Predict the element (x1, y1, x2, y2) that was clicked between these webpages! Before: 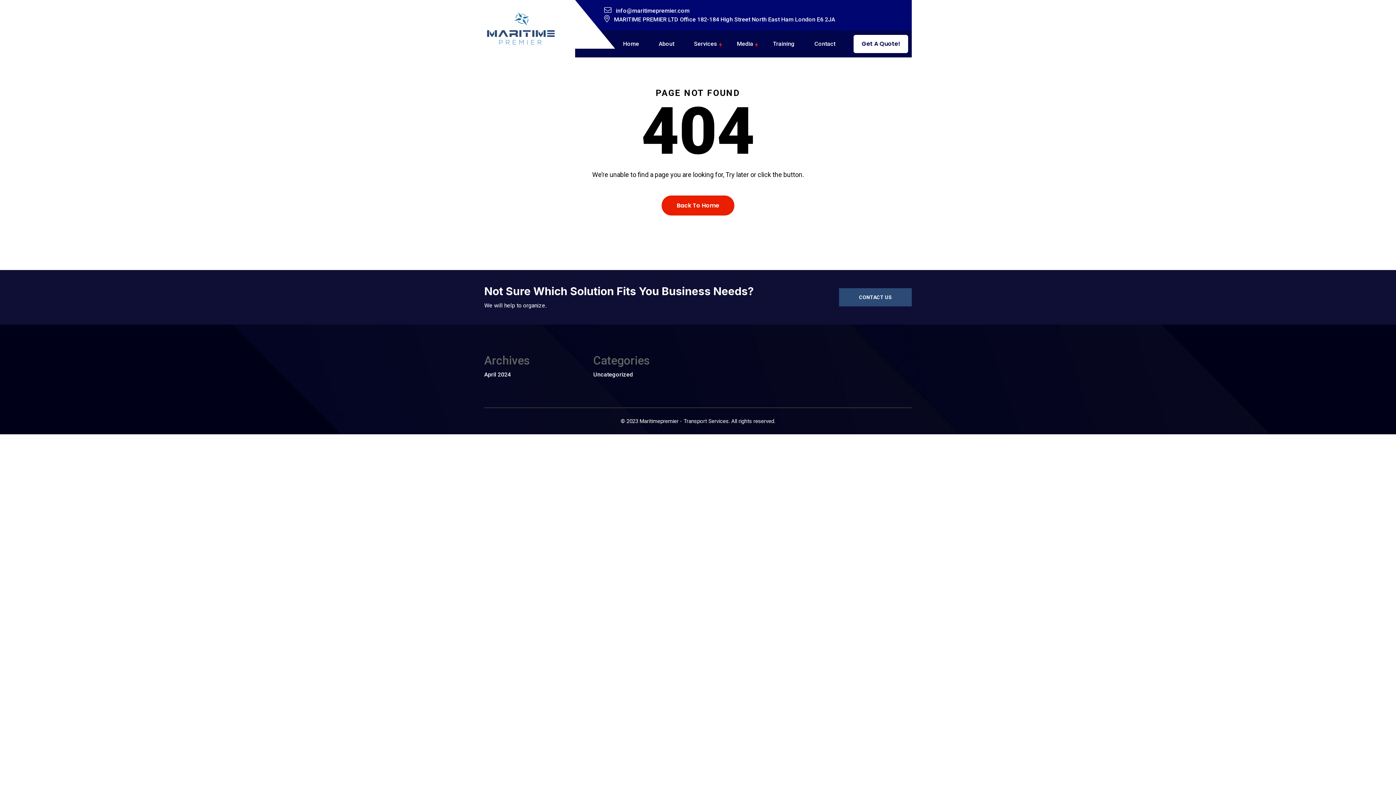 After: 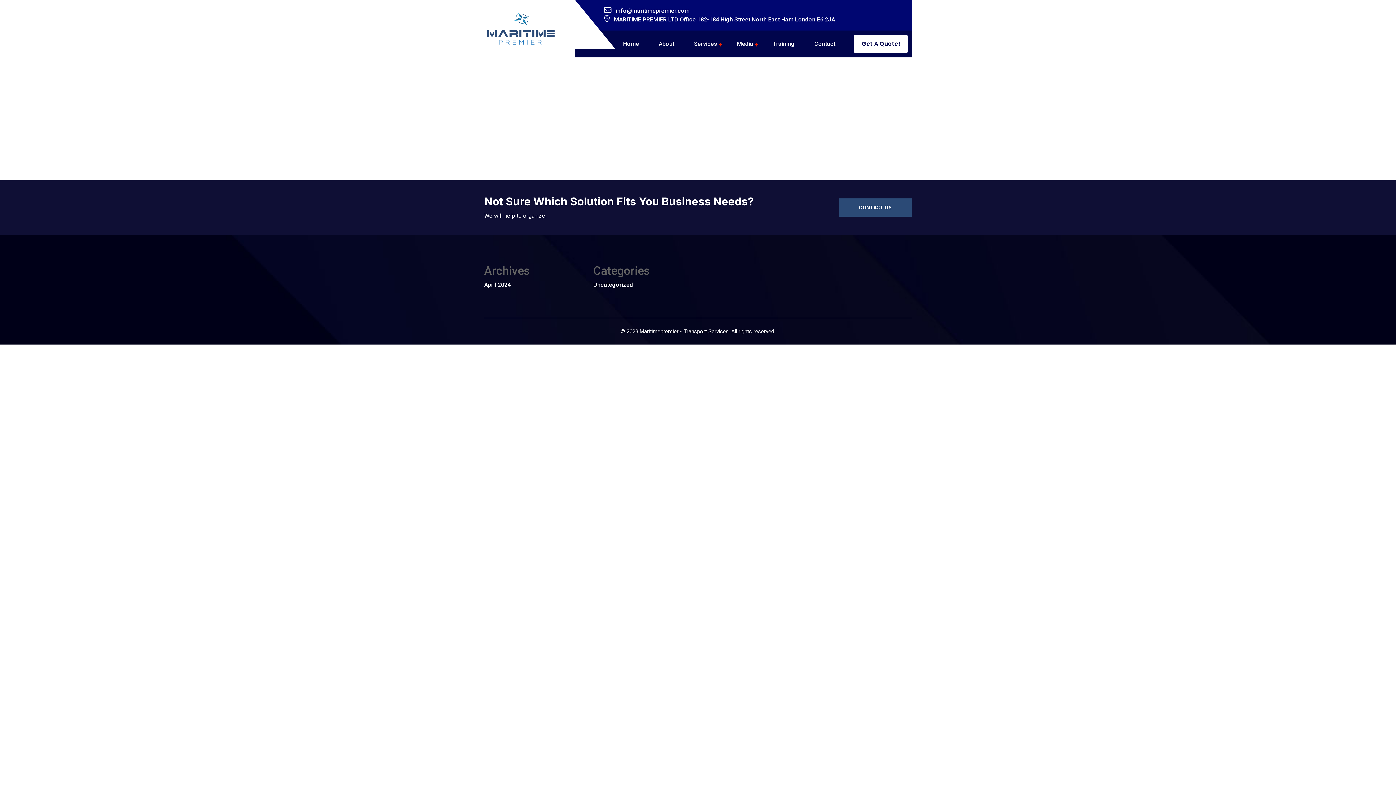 Action: label: Training bbox: (773, 40, 794, 58)